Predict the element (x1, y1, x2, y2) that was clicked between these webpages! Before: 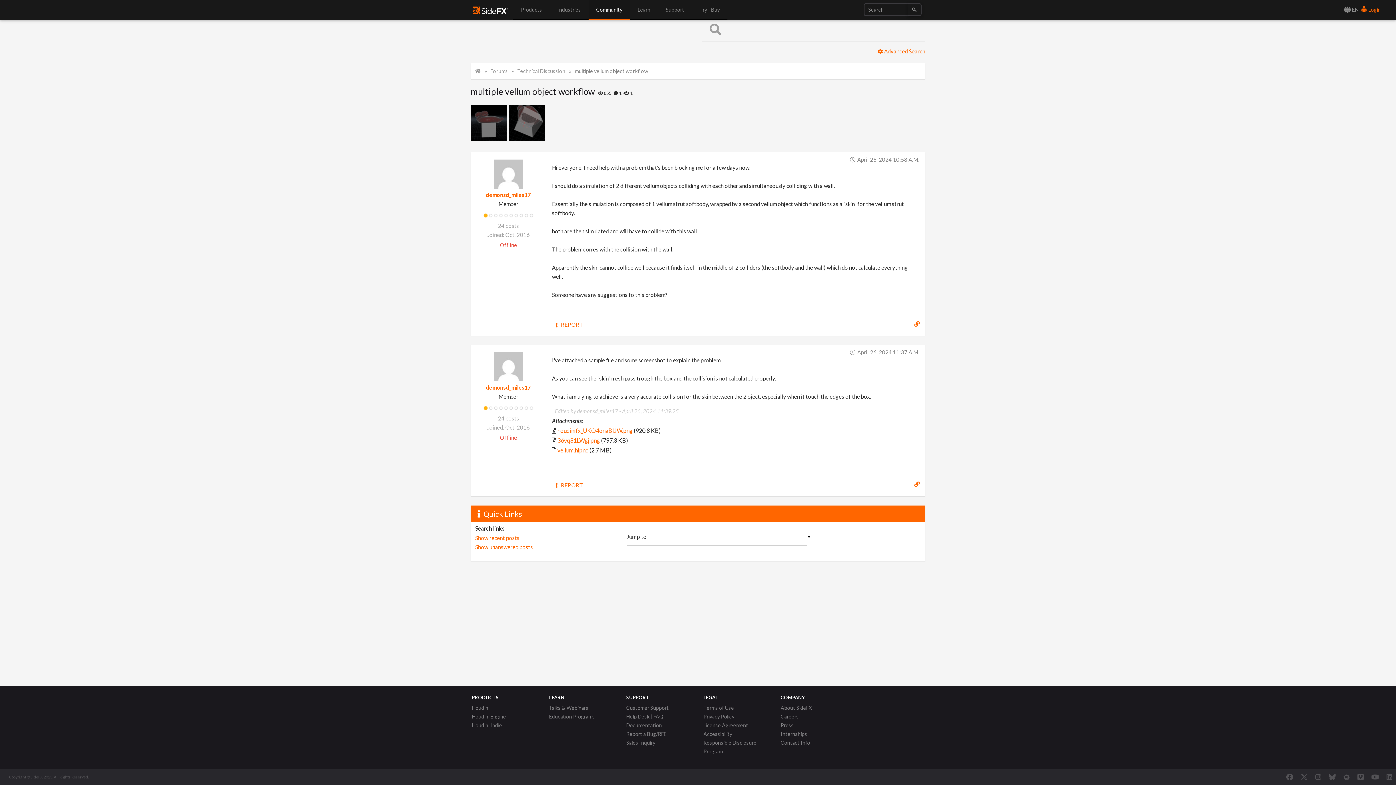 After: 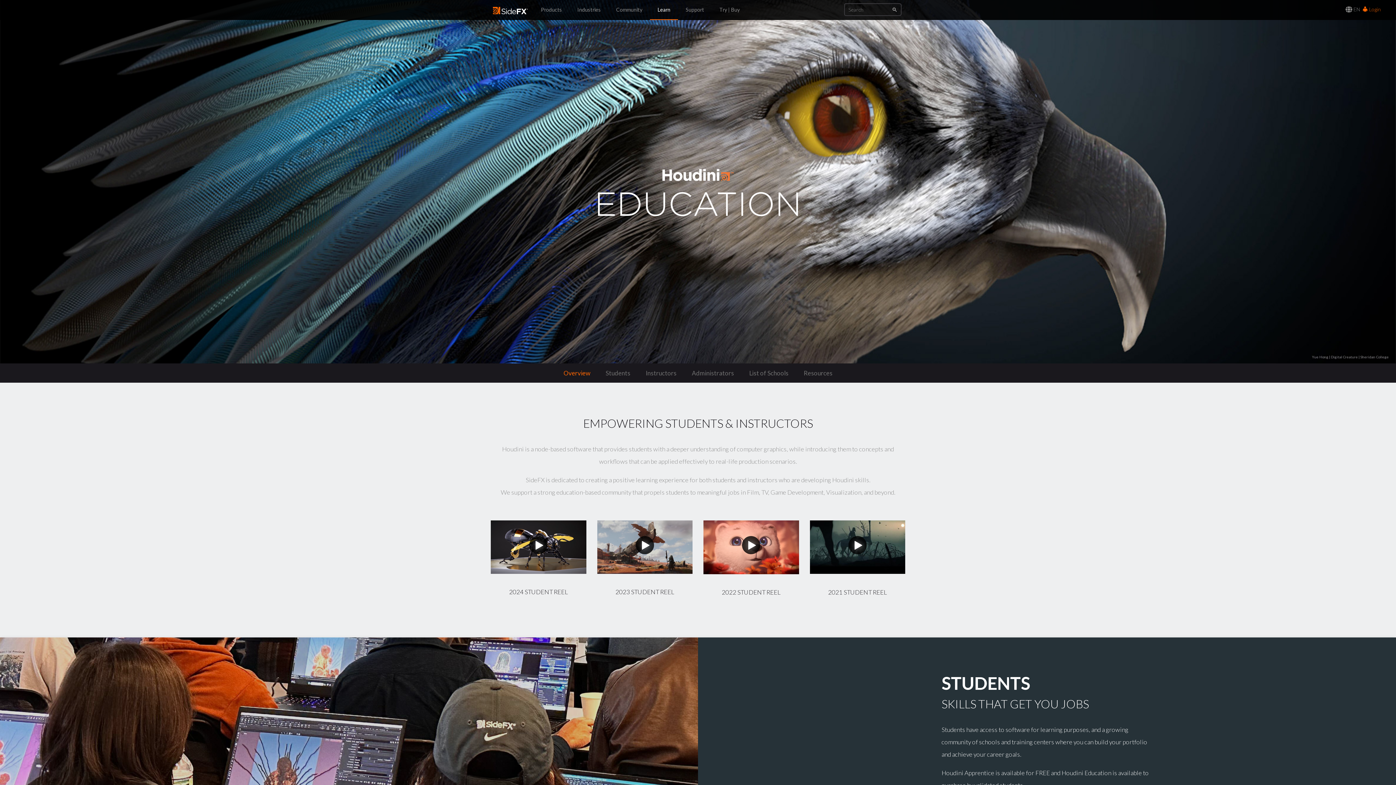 Action: bbox: (549, 712, 595, 721) label: Education Programs